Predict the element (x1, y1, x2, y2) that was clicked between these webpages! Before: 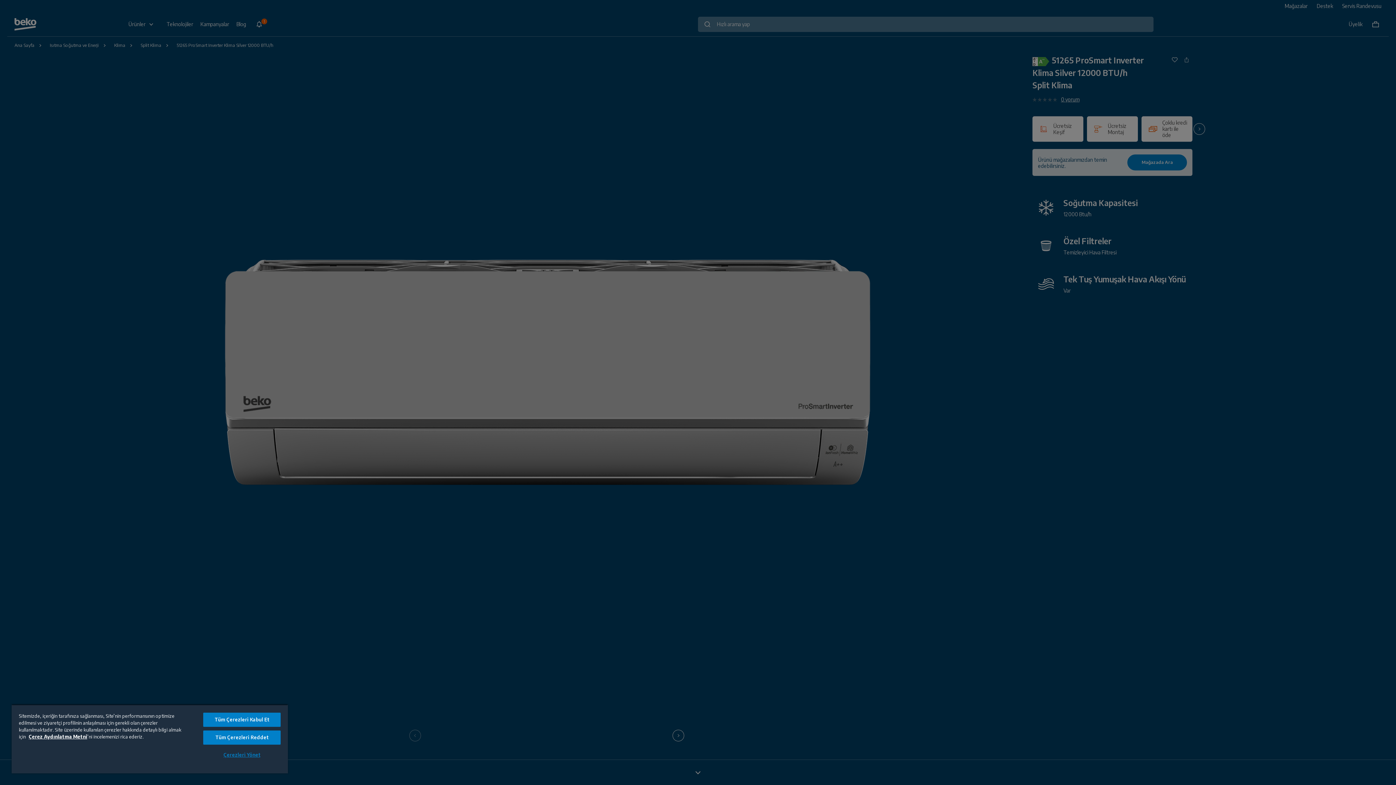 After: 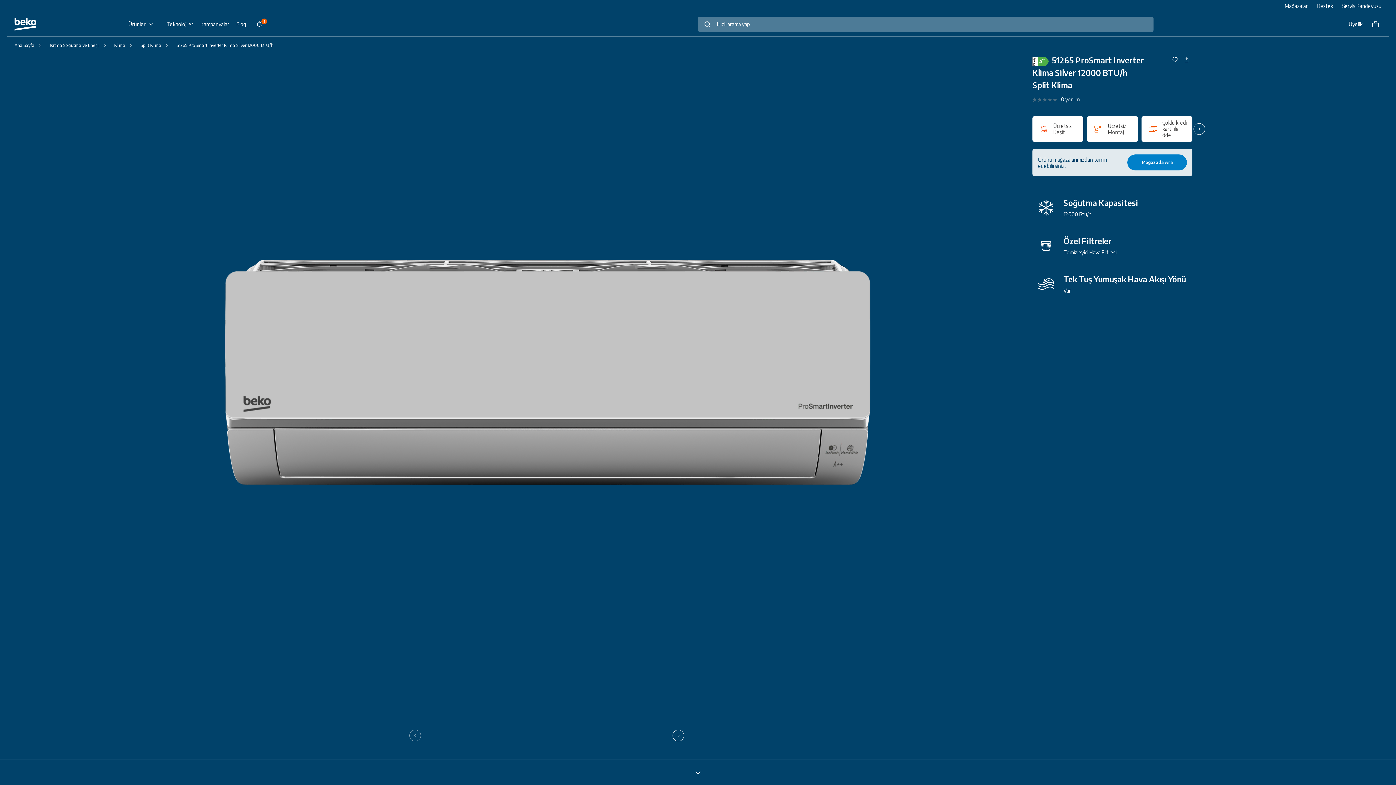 Action: label: Tüm Çerezleri Kabul Et bbox: (203, 713, 280, 727)